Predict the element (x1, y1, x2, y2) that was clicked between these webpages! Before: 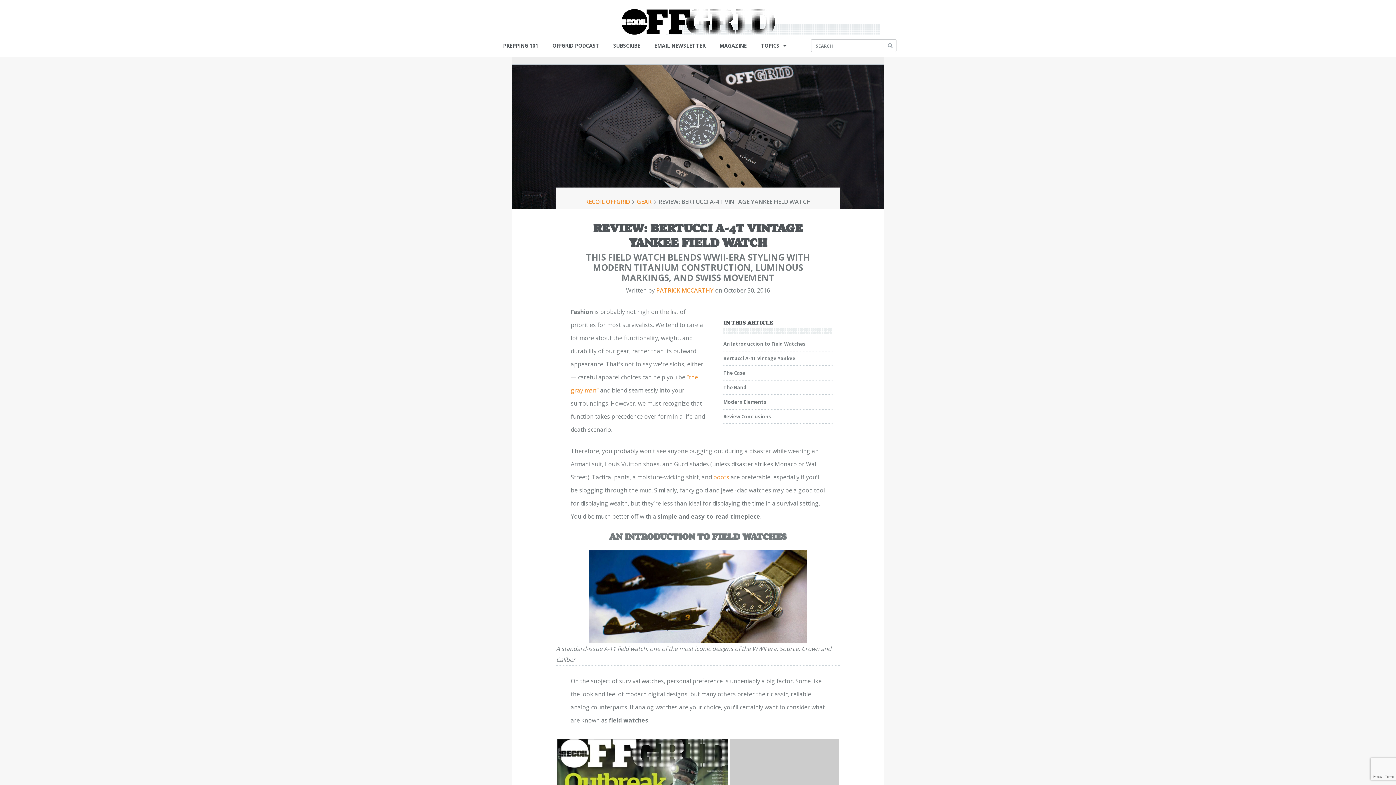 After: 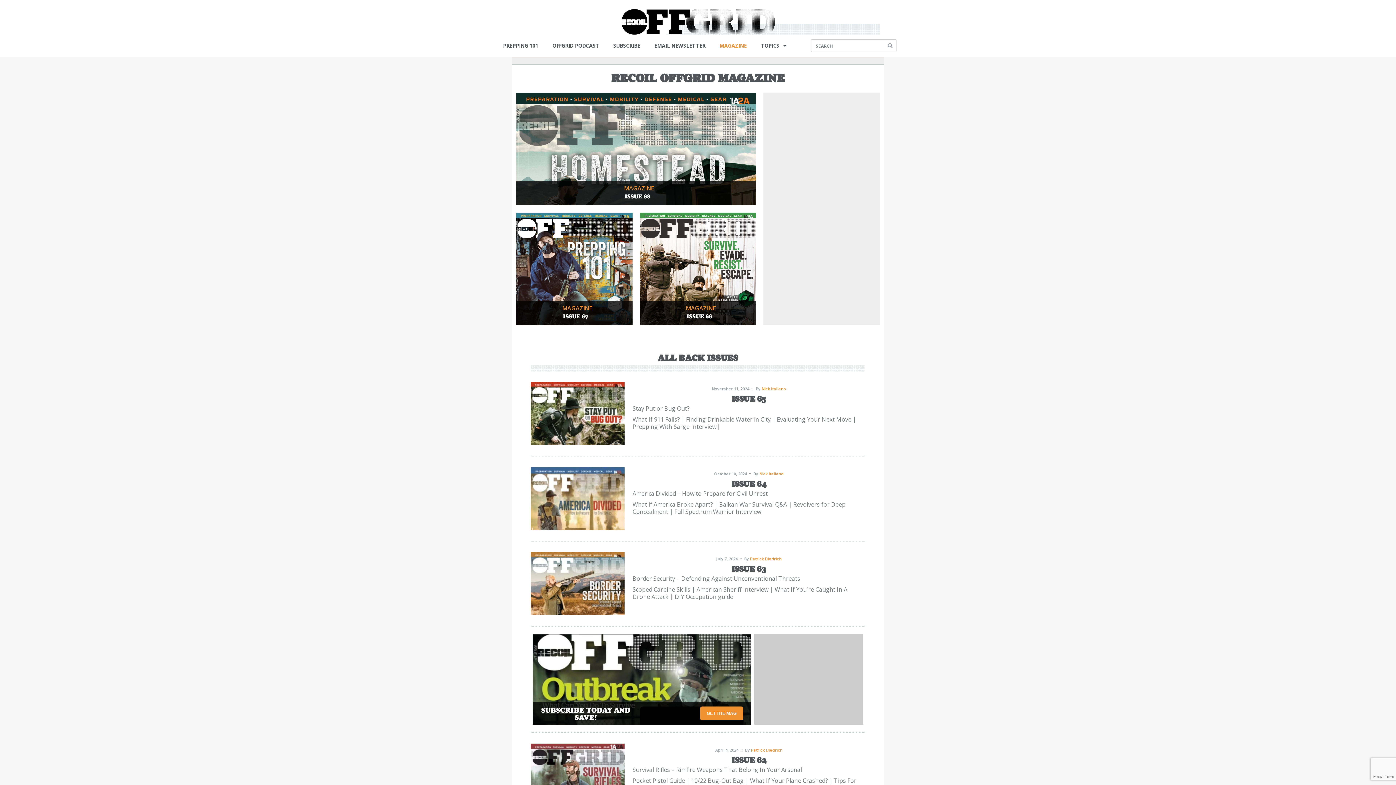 Action: label: MAGAZINE bbox: (713, 34, 753, 59)